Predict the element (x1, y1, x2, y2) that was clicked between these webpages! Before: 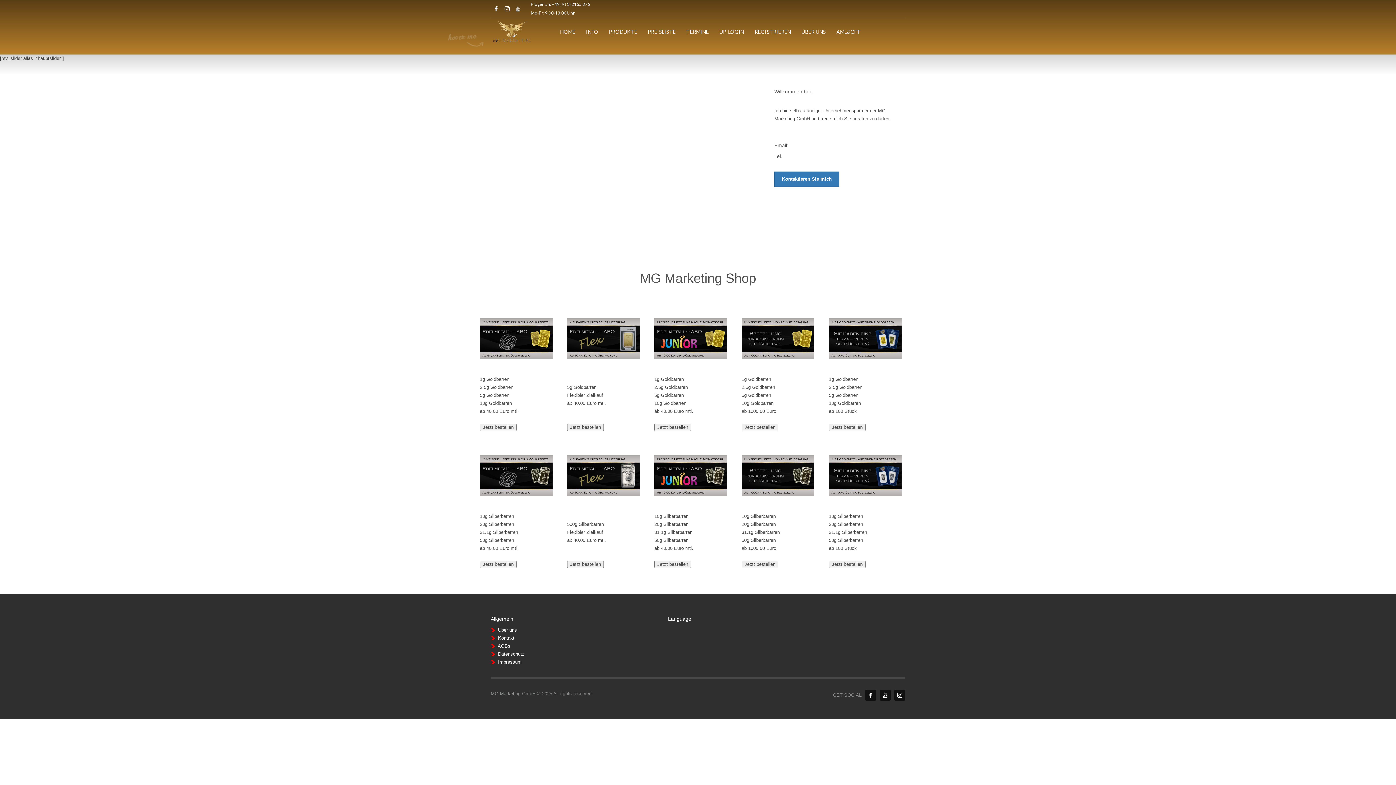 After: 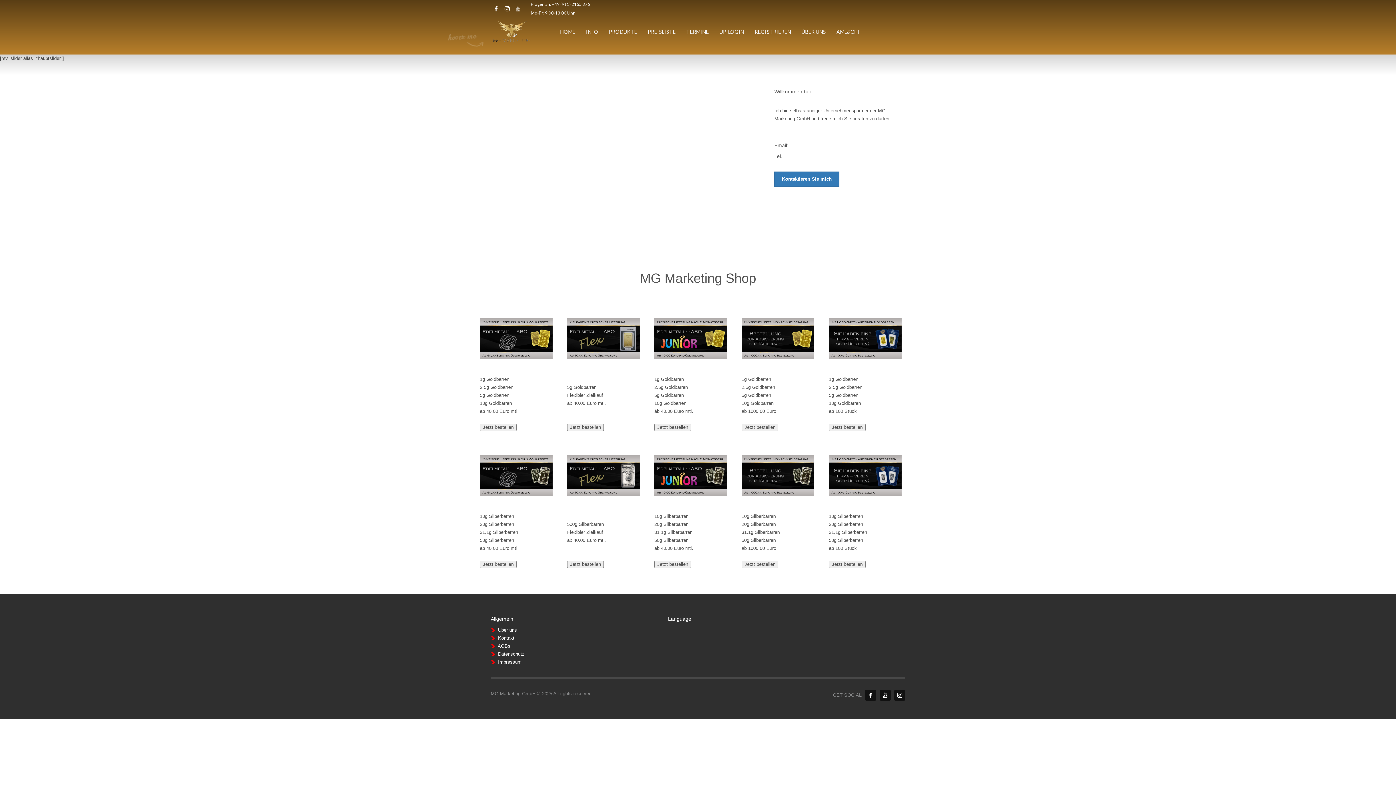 Action: bbox: (512, 3, 523, 14)